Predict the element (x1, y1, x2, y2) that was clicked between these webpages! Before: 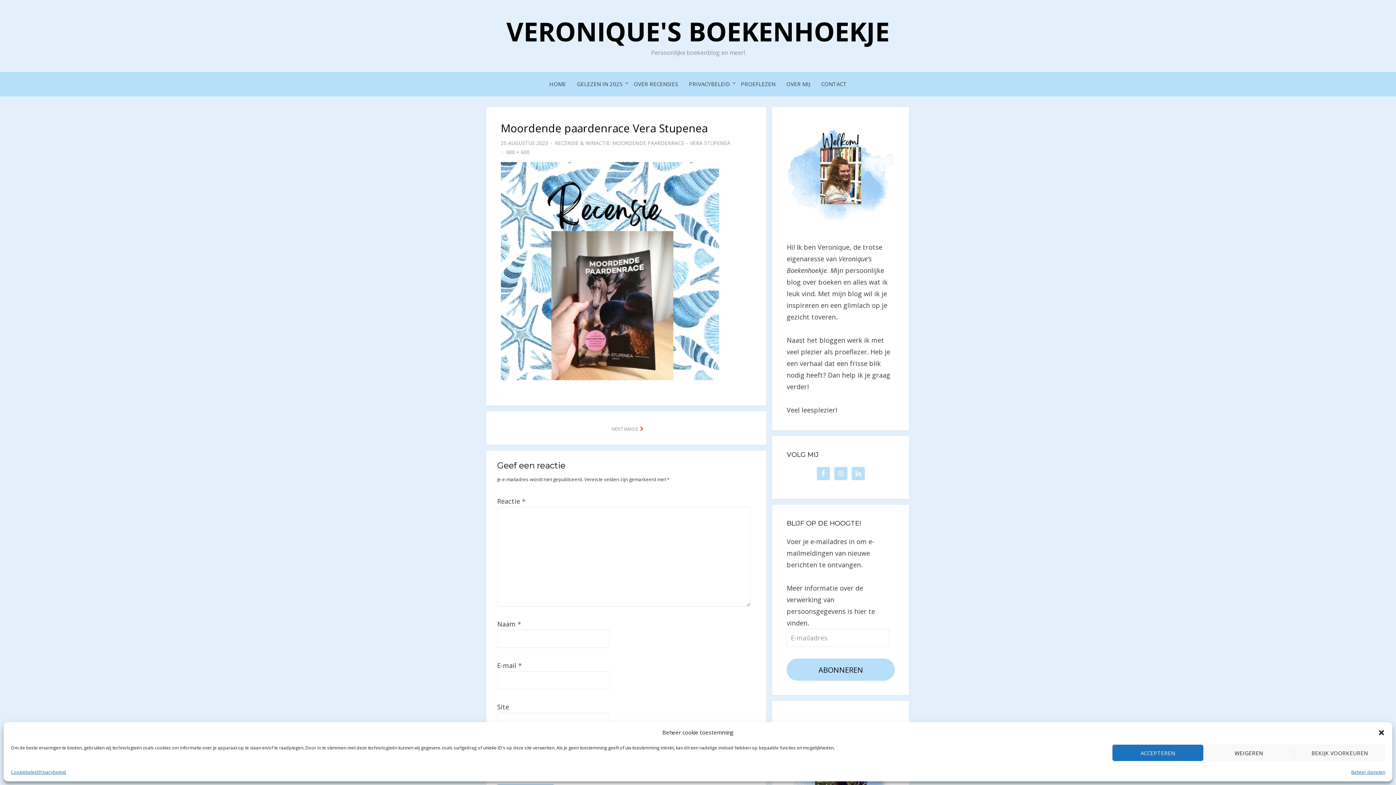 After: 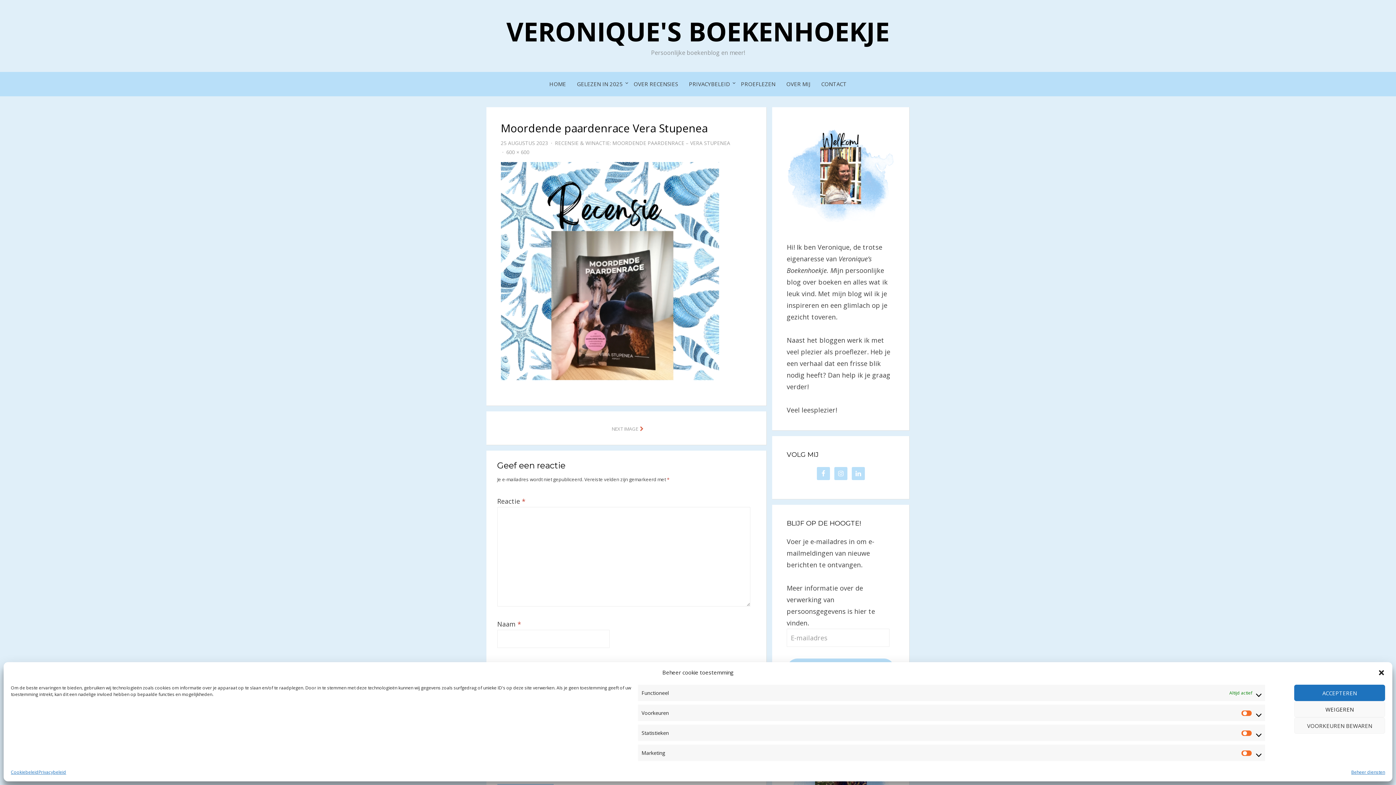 Action: bbox: (1294, 745, 1385, 761) label: BEKIJK VOORKEUREN